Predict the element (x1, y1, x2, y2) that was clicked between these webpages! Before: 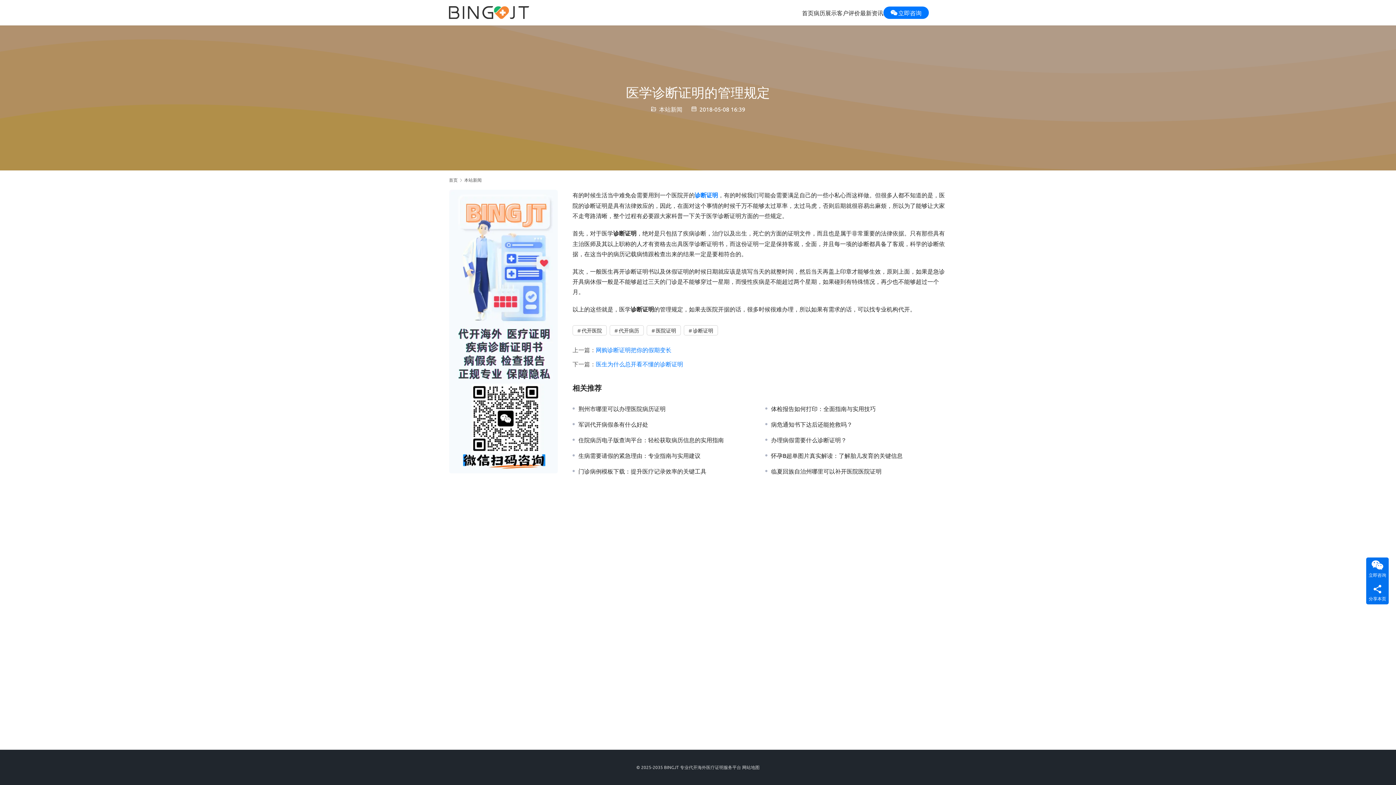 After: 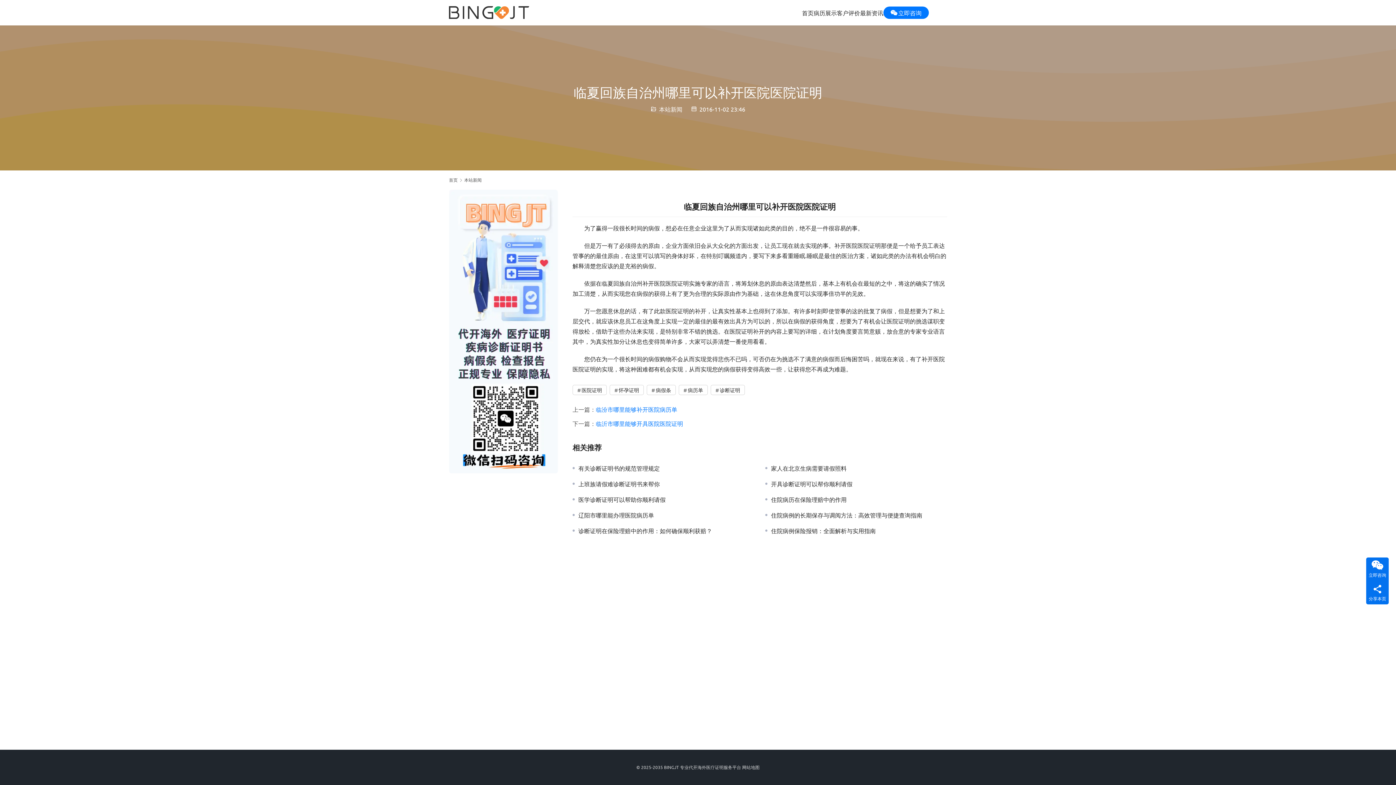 Action: bbox: (765, 467, 947, 474) label: 临夏回族自治州哪里可以补开医院医院证明